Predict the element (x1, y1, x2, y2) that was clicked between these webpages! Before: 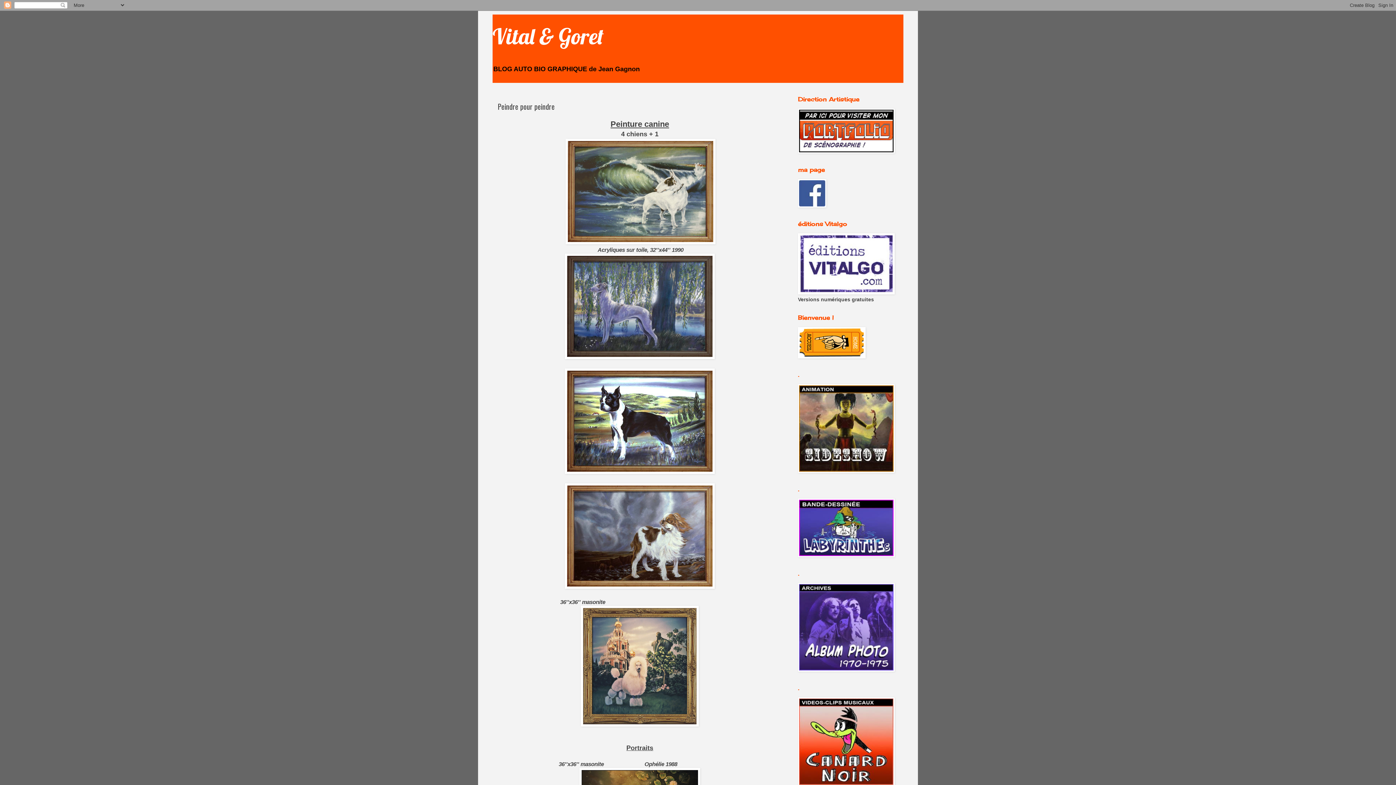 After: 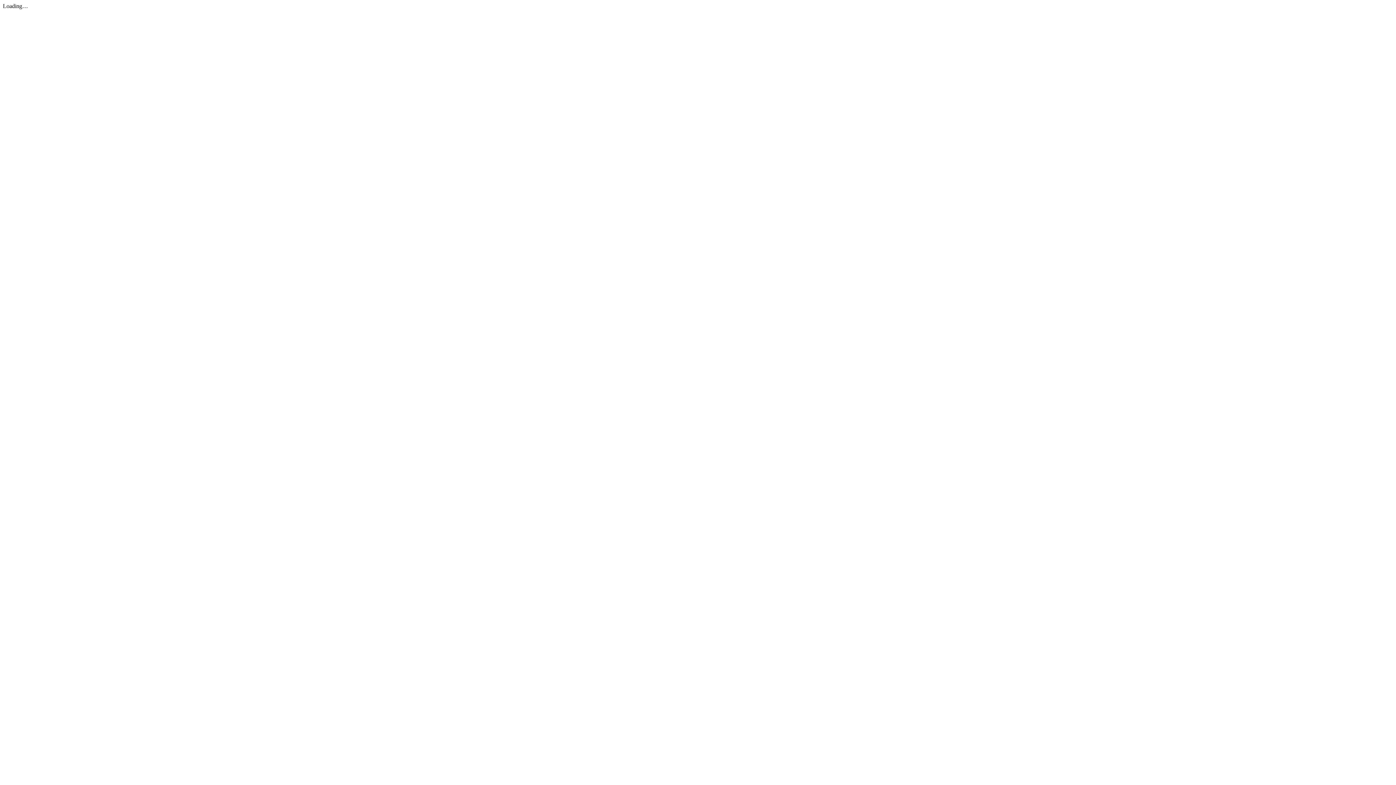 Action: bbox: (798, 148, 894, 154)